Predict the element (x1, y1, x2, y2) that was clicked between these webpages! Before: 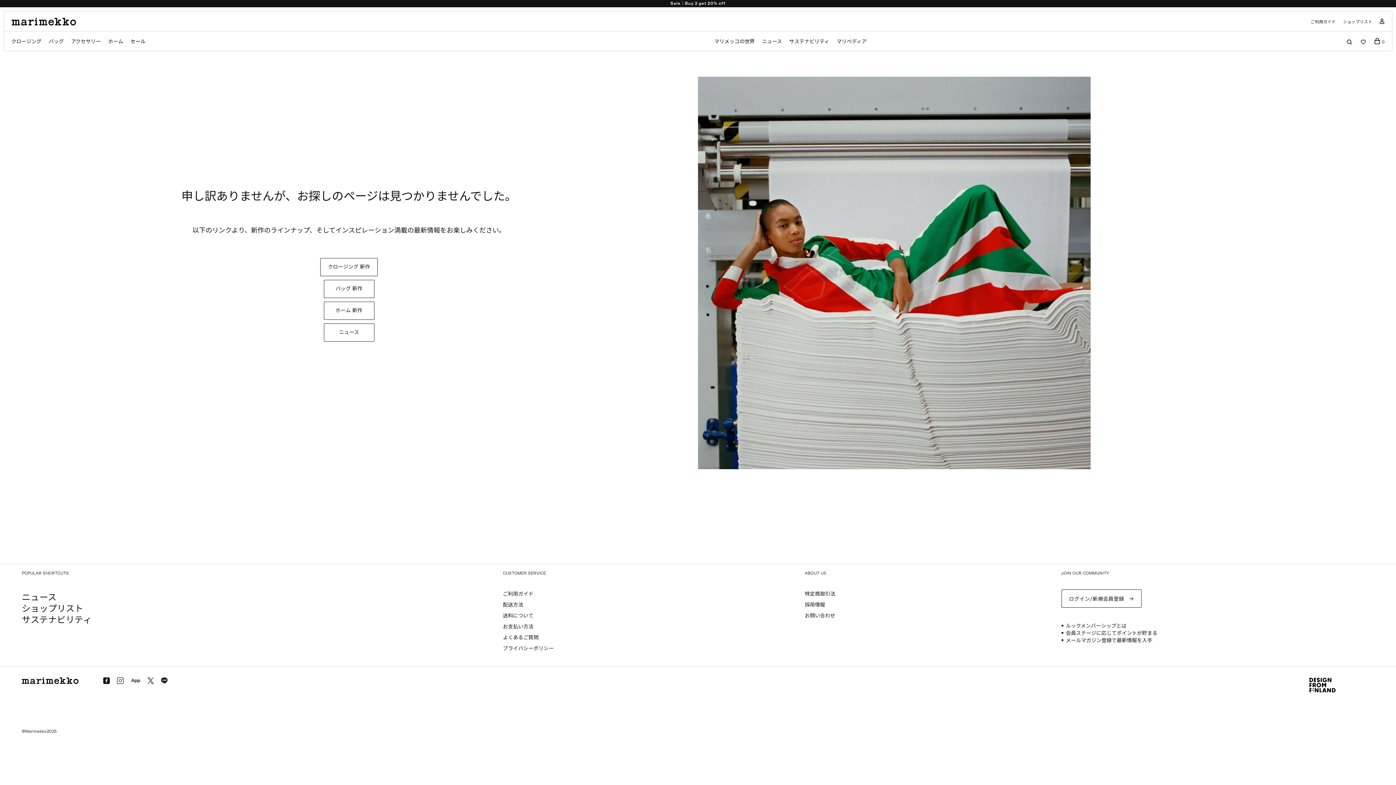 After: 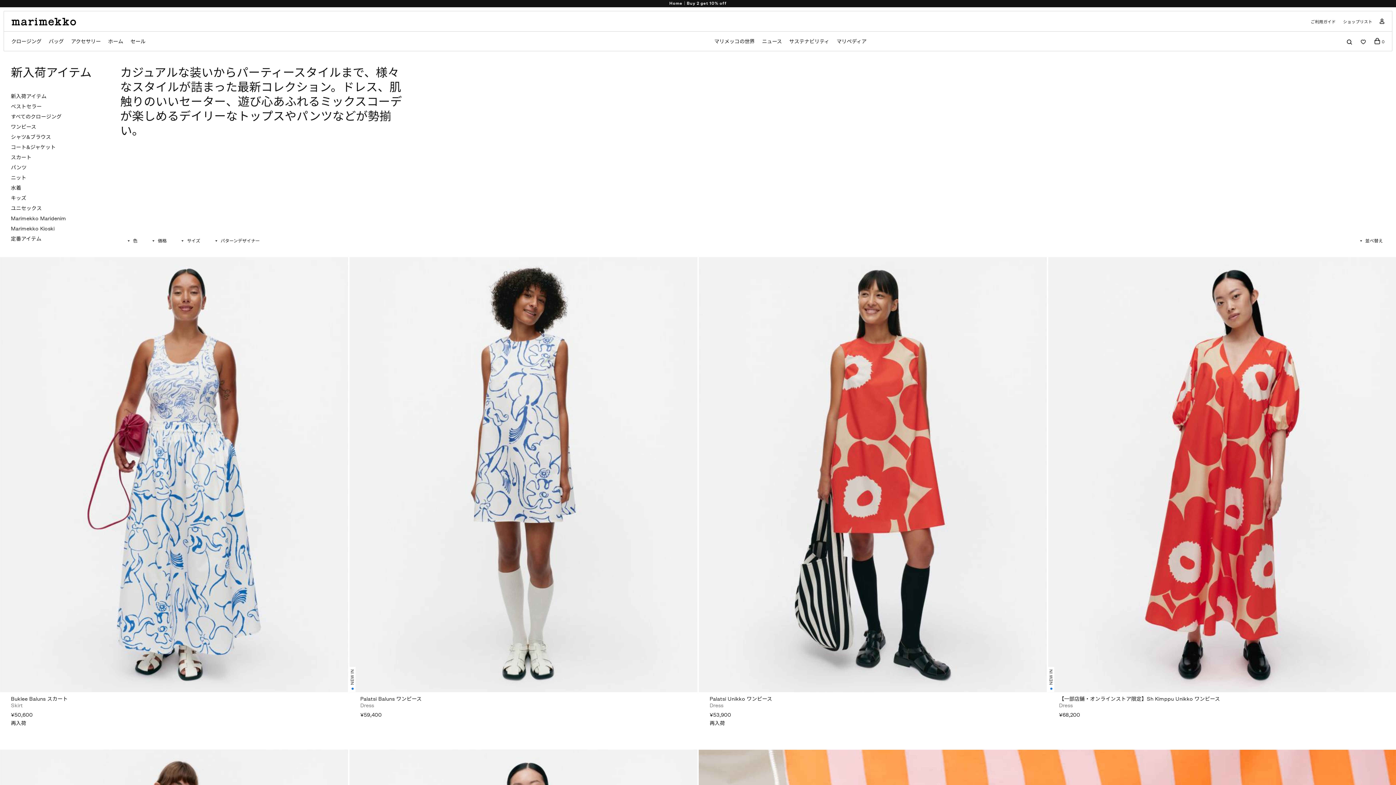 Action: label: クロージング 新作 bbox: (320, 258, 377, 276)